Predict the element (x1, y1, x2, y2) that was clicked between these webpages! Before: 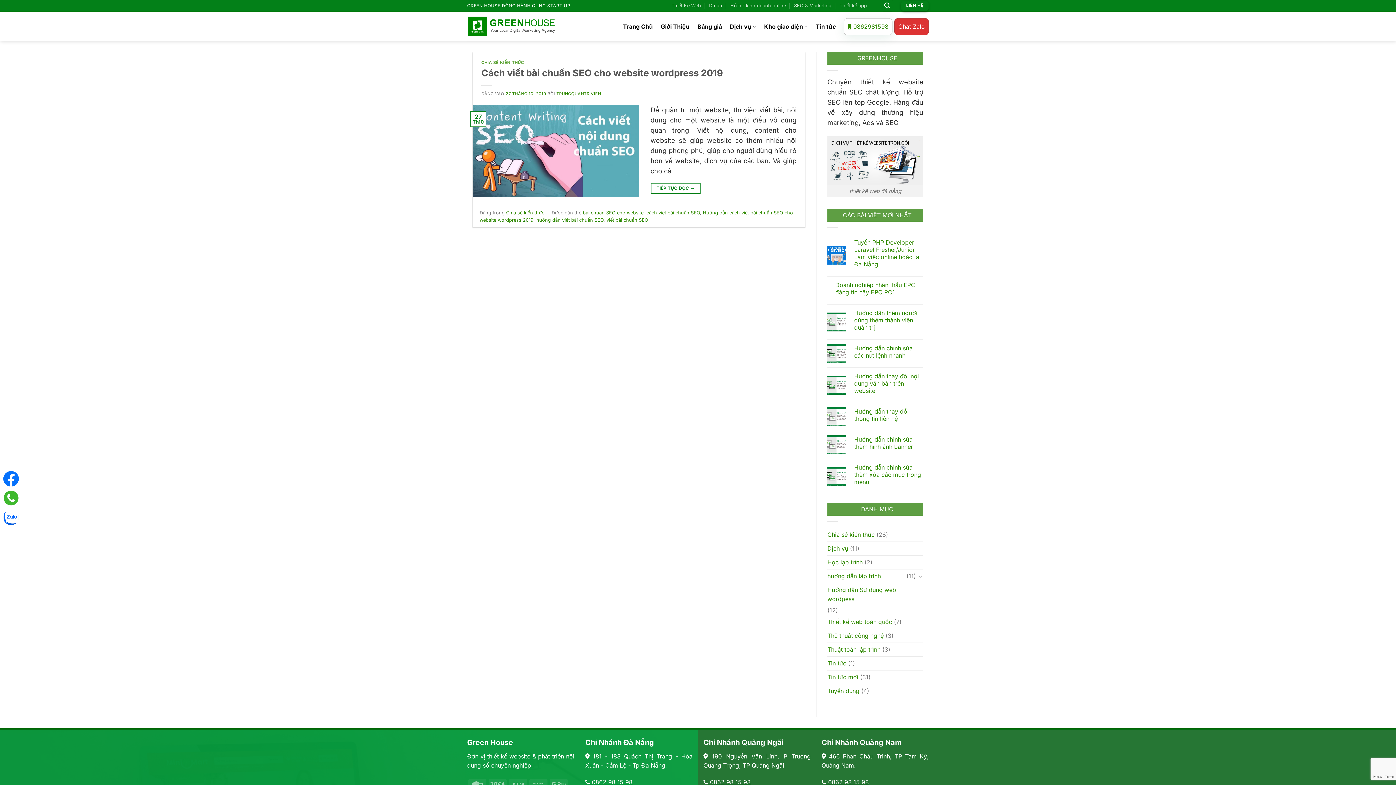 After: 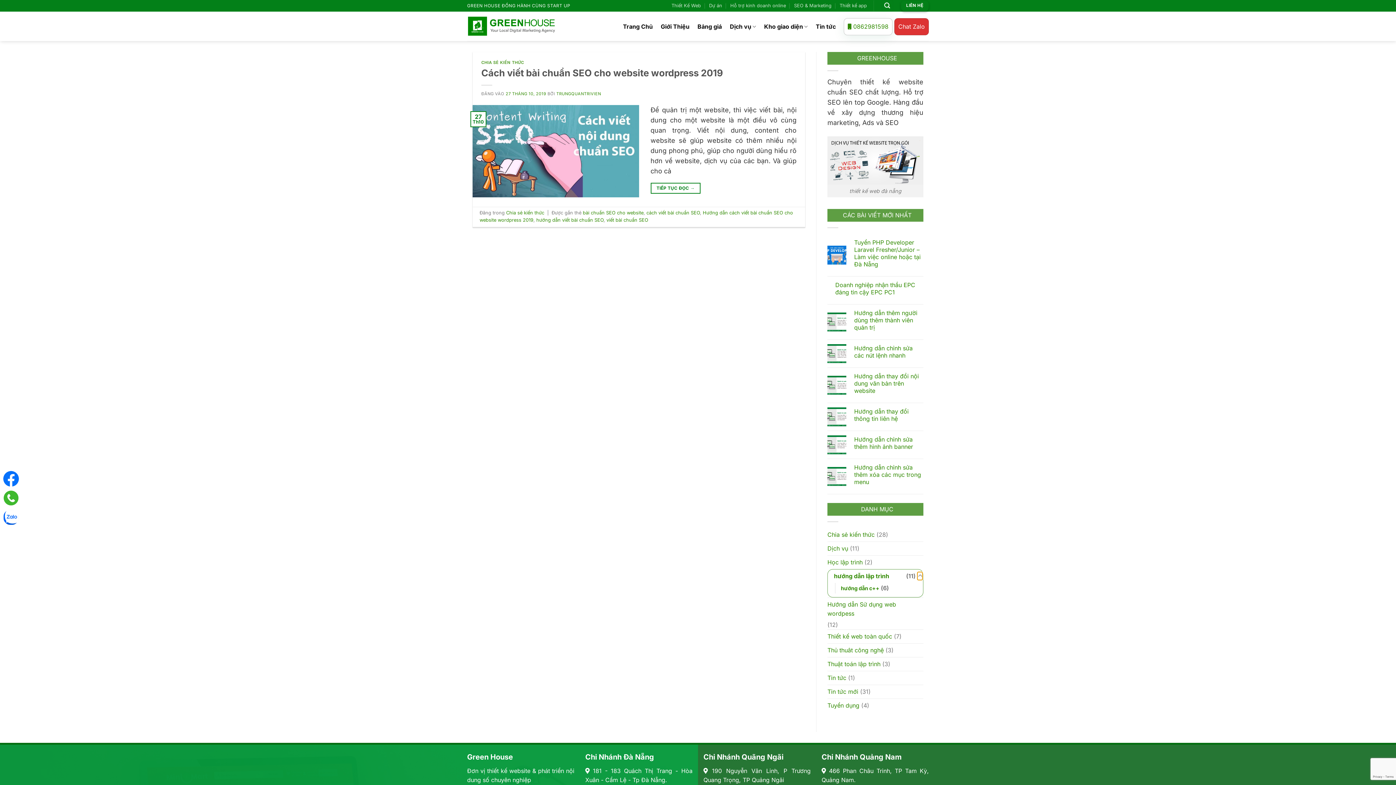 Action: label: Chuyển đổi bbox: (917, 572, 923, 580)